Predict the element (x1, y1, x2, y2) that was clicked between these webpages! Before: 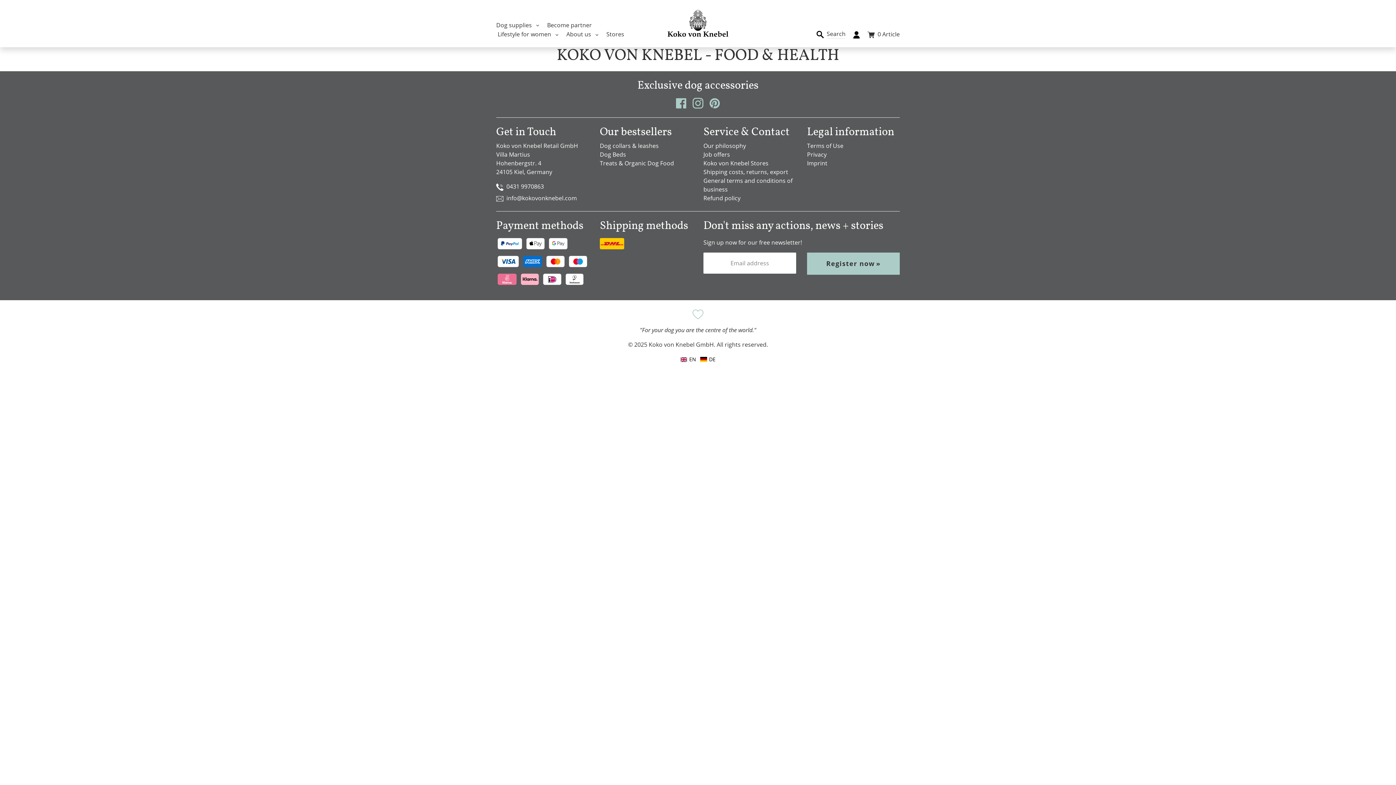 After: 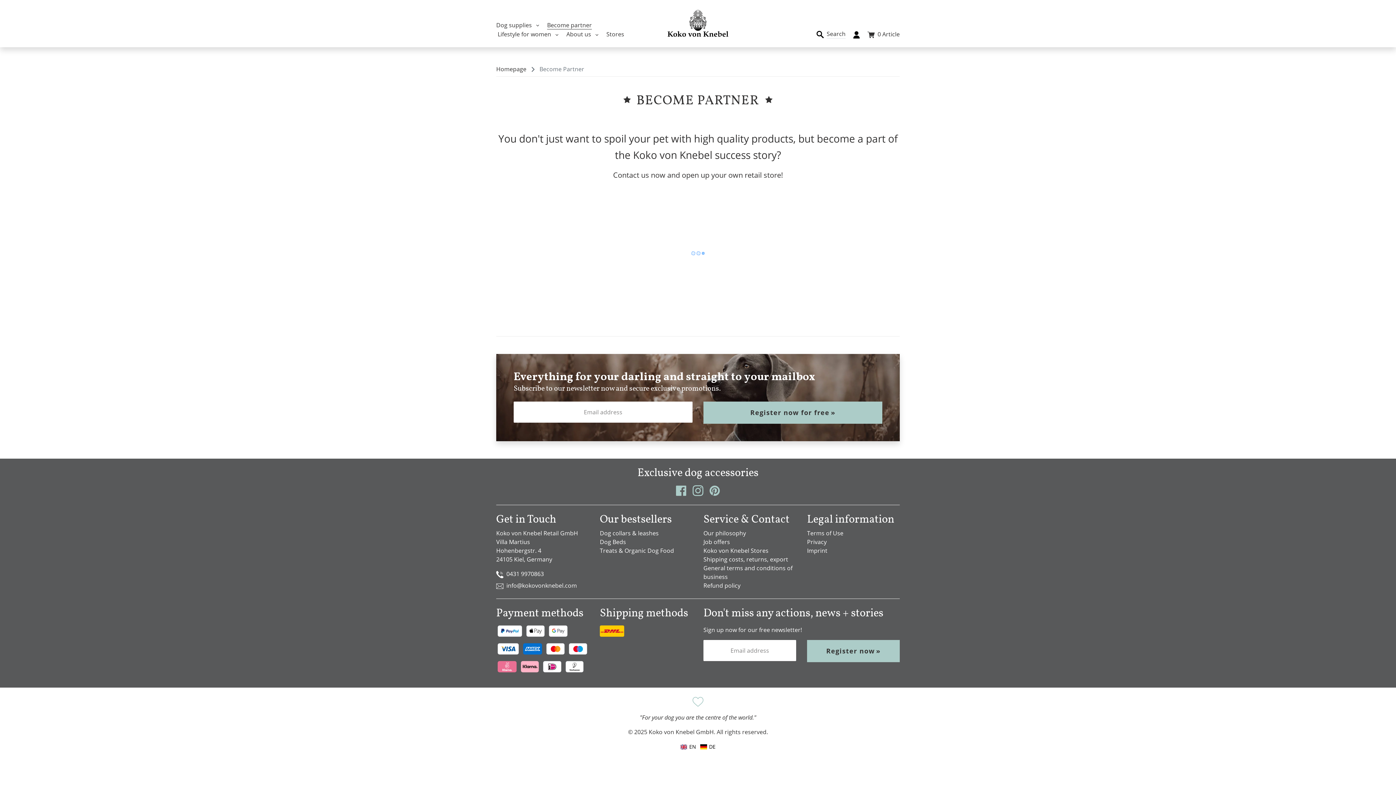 Action: label: Become partner bbox: (547, 20, 592, 29)